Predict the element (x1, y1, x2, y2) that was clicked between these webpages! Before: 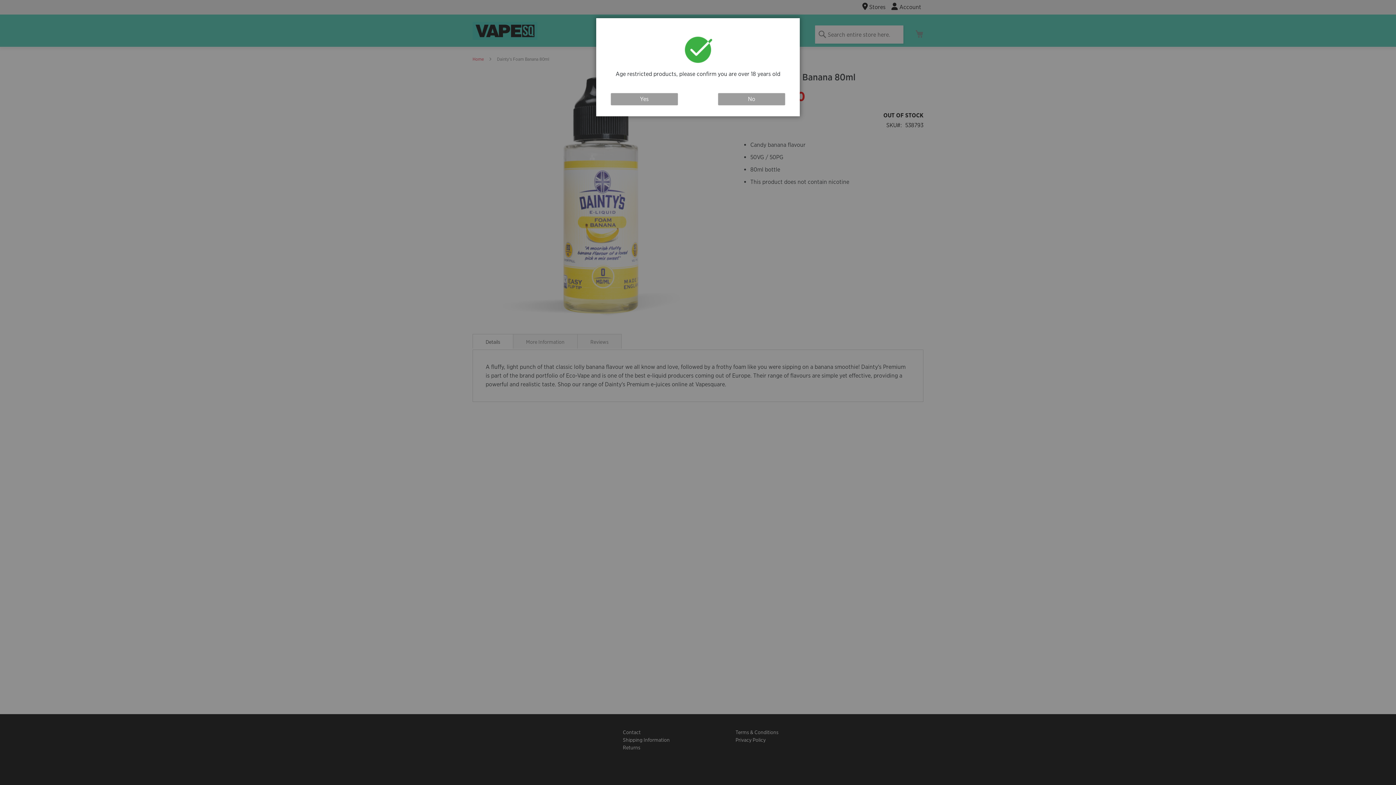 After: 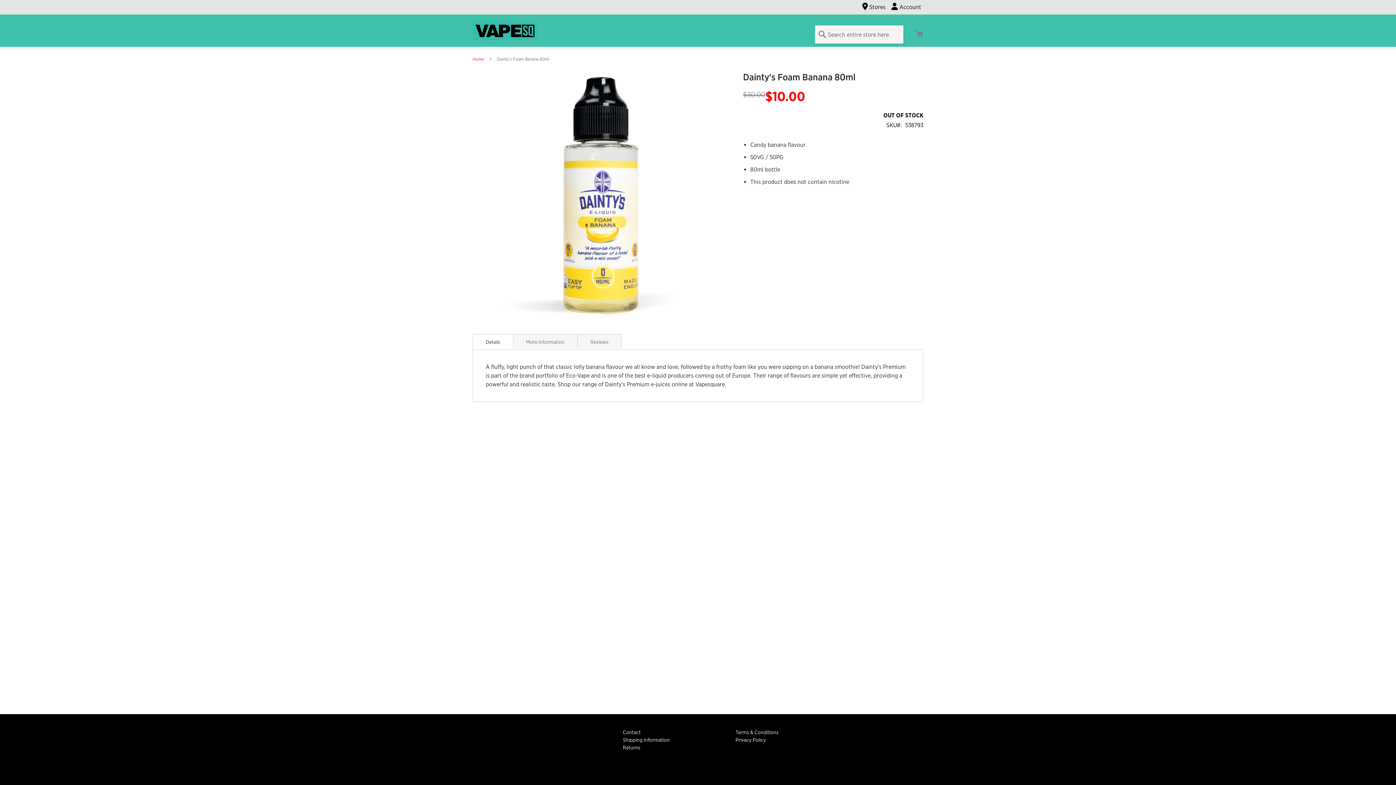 Action: bbox: (610, 93, 678, 105) label: Yes